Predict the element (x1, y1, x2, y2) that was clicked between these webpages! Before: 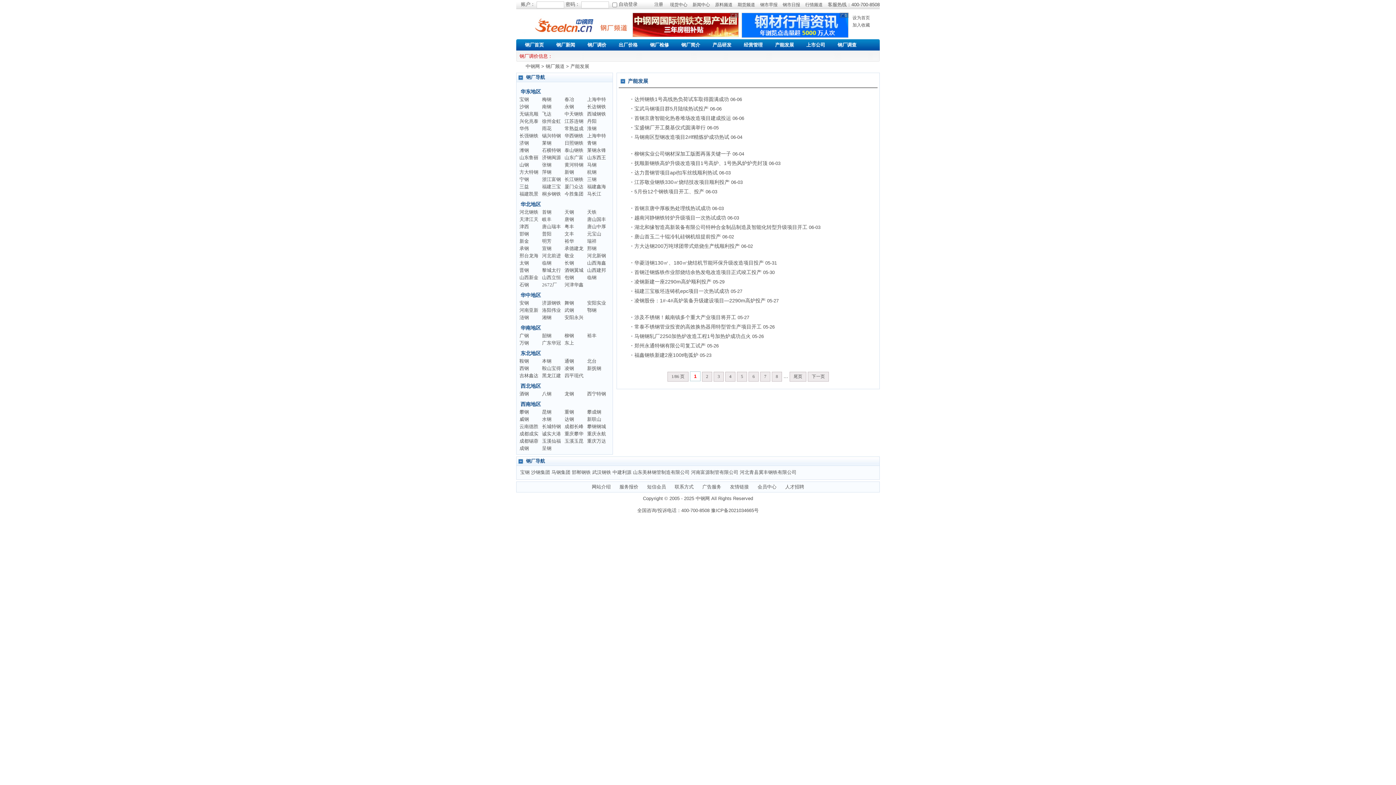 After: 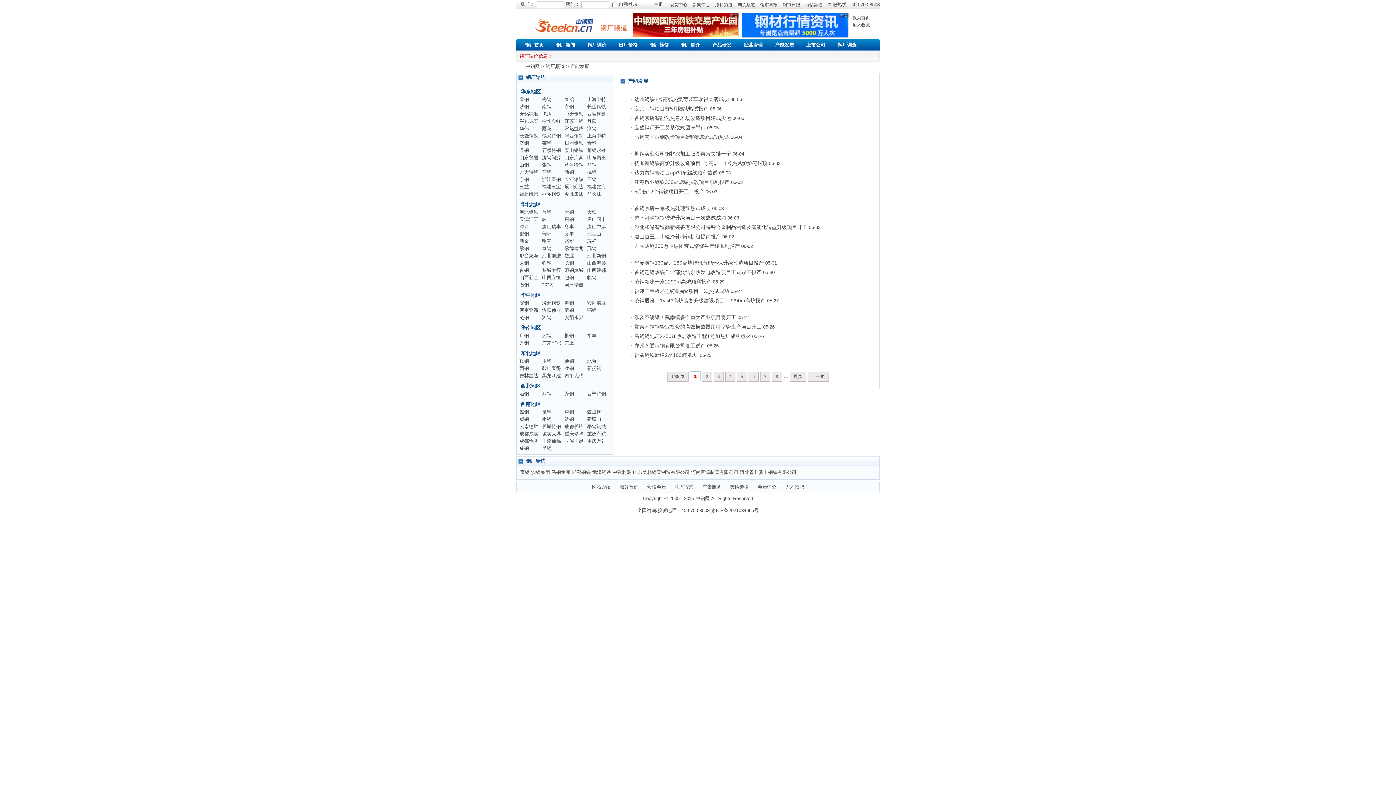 Action: label: 网站介绍 bbox: (588, 484, 614, 489)